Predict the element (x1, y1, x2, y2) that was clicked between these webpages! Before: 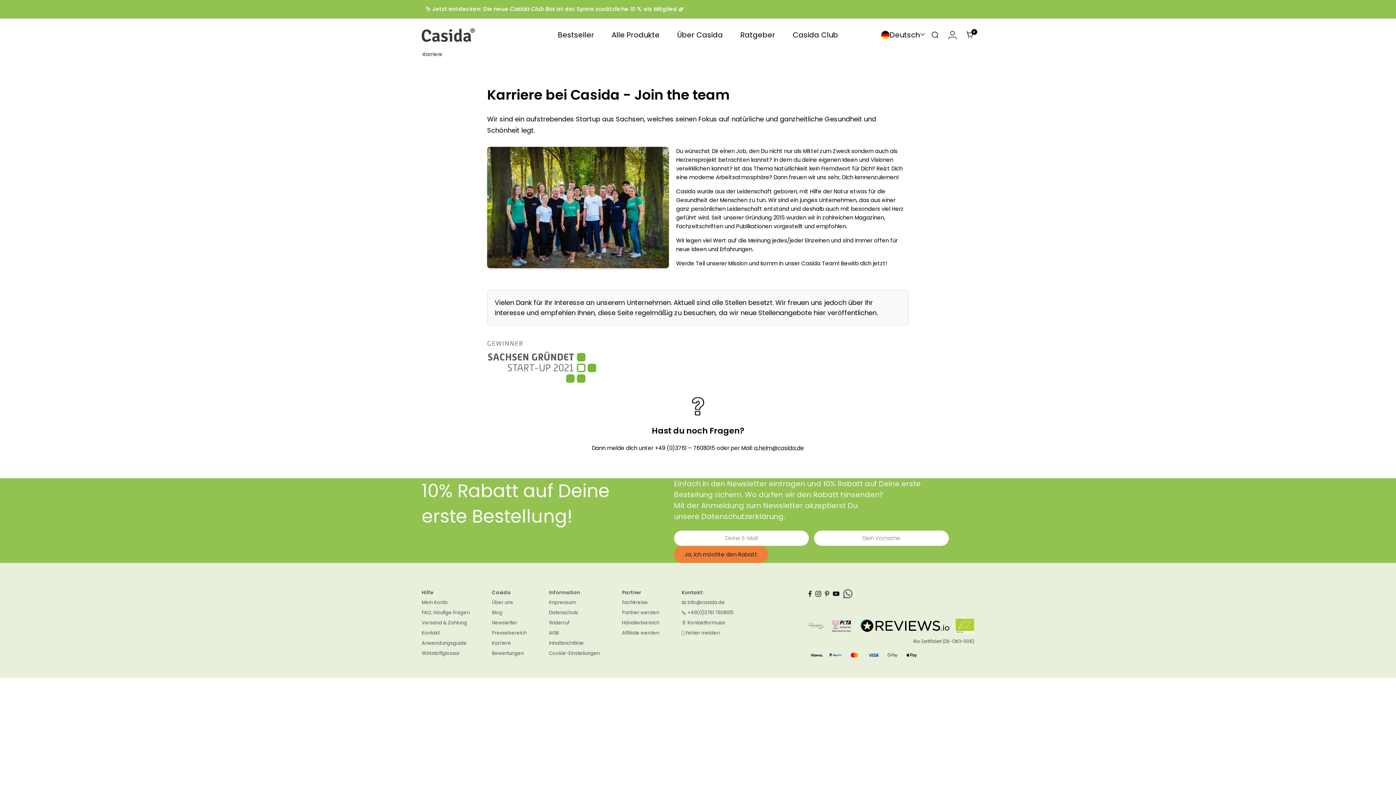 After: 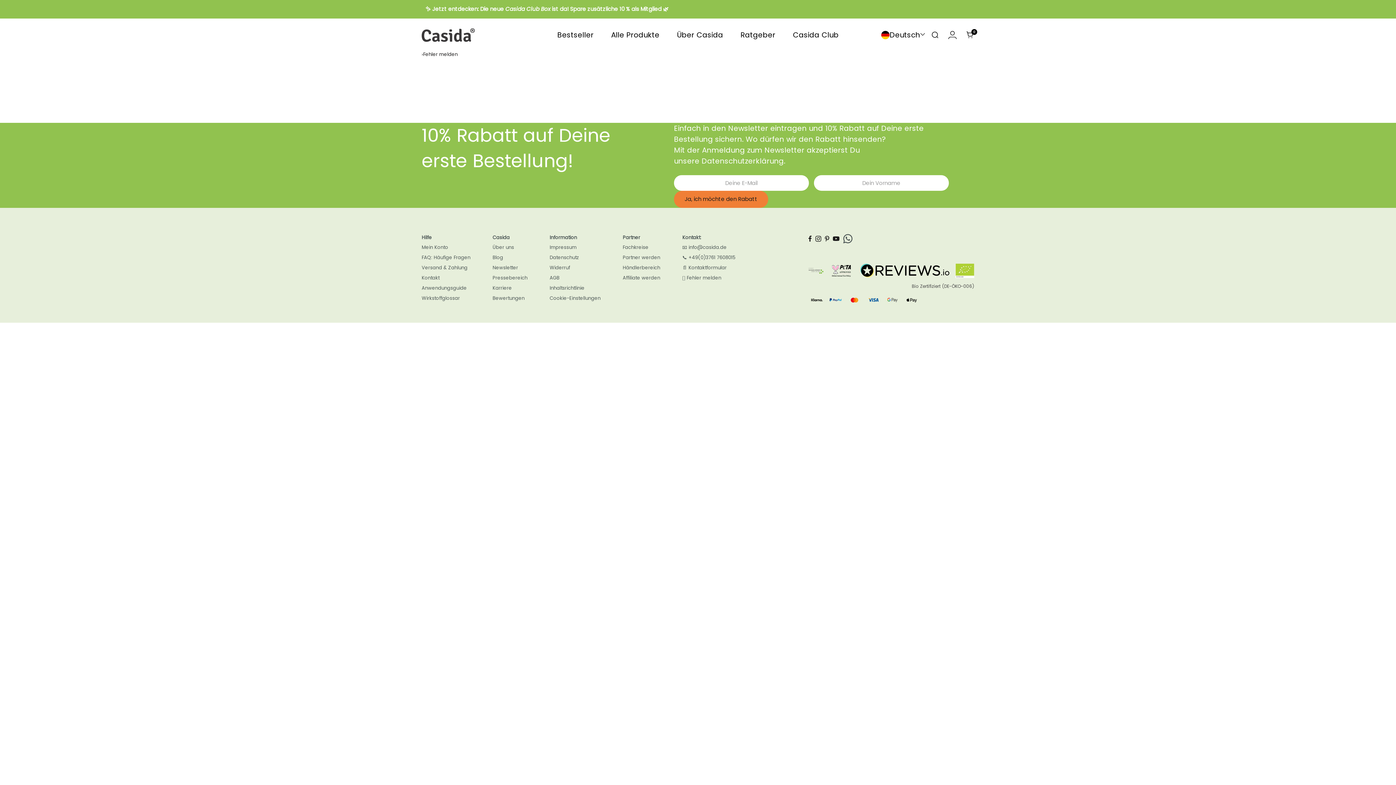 Action: label: 🪲 Fehler melden bbox: (681, 629, 720, 637)